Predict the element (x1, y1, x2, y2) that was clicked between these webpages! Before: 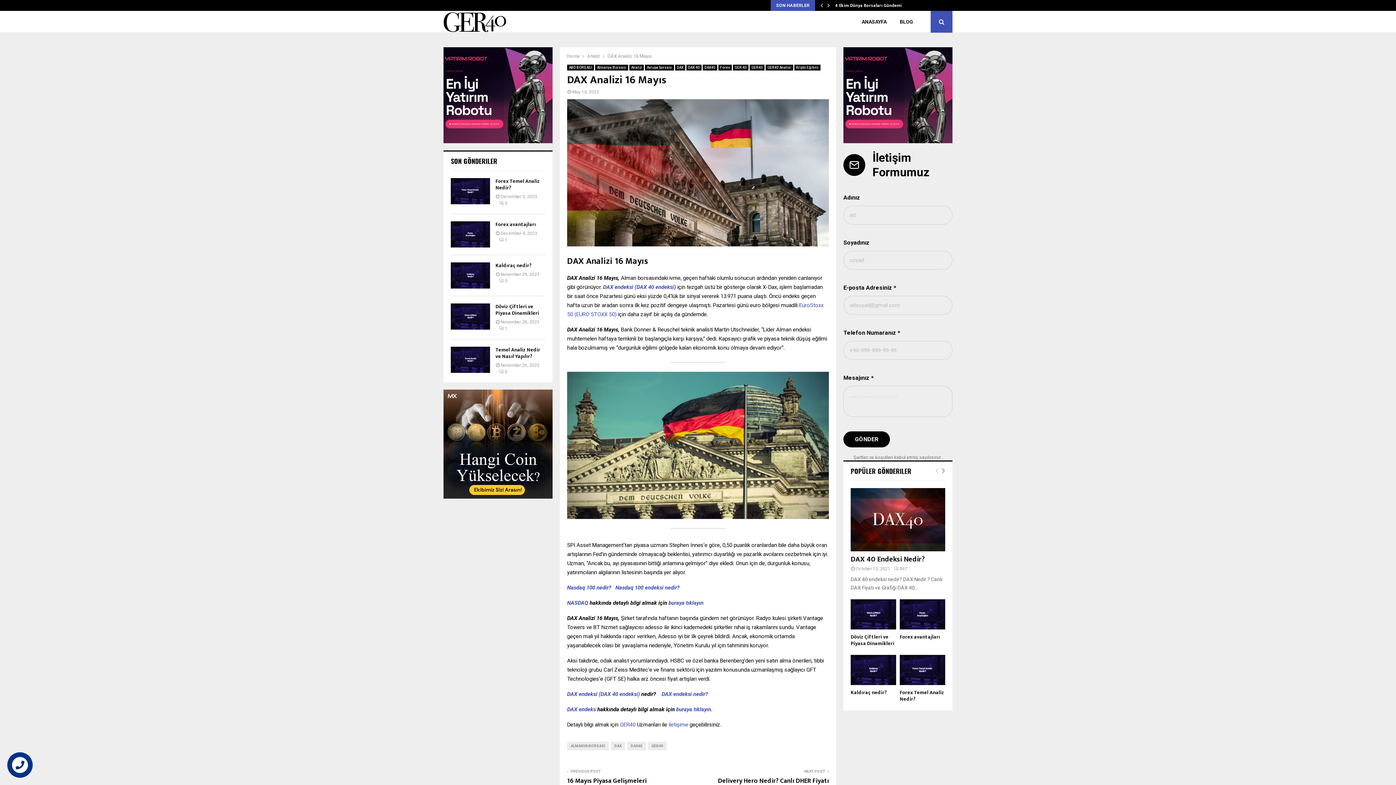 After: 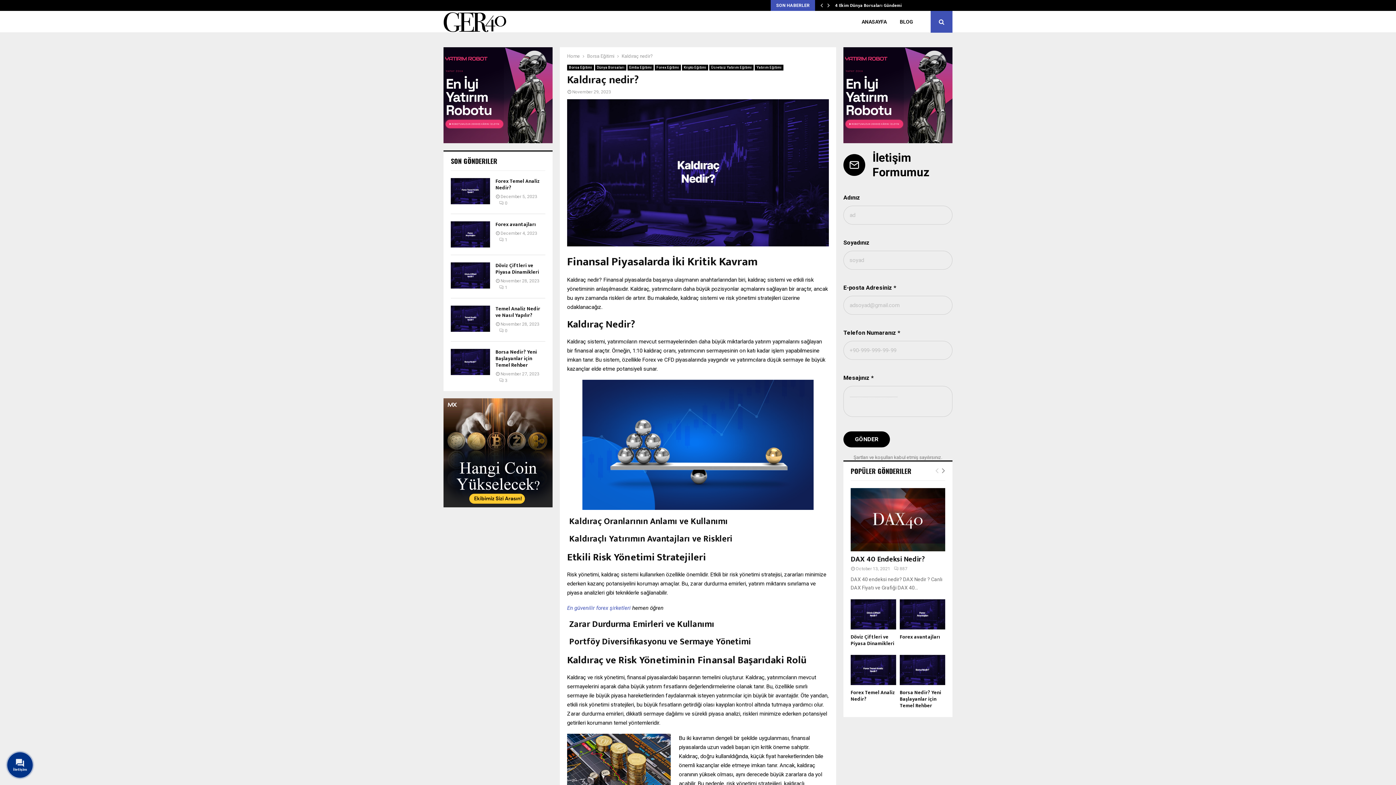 Action: bbox: (495, 261, 532, 269) label: Kaldıraç nedir?